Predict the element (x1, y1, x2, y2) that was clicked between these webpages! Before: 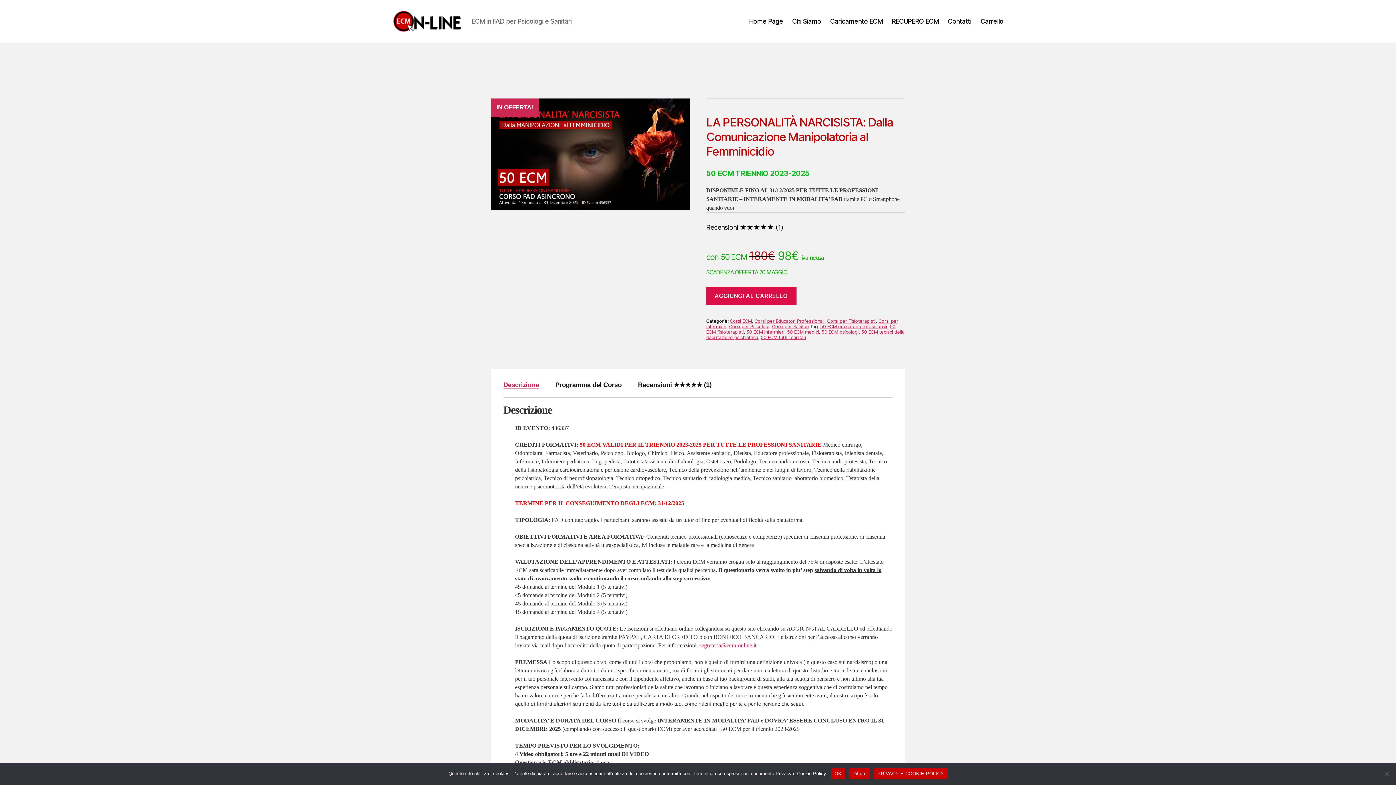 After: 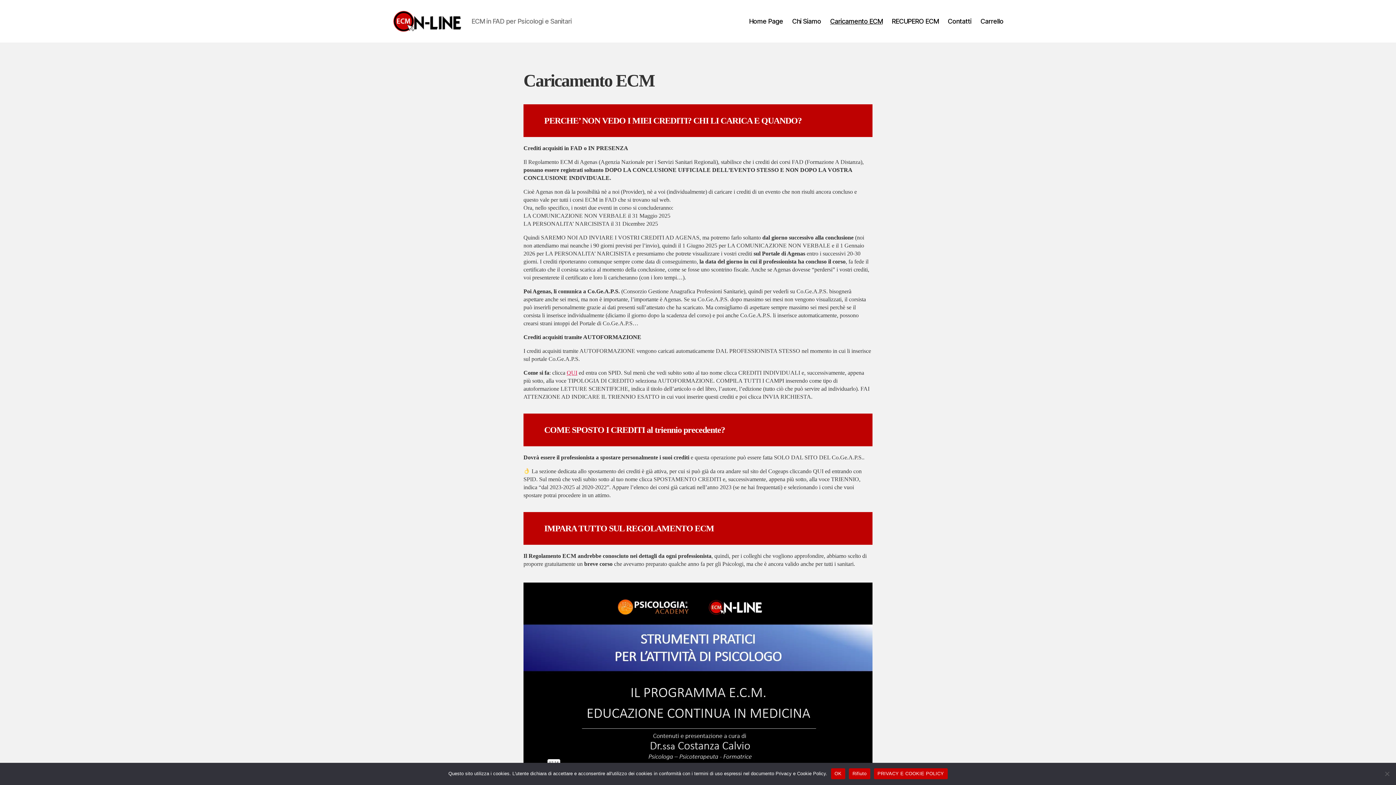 Action: bbox: (830, 17, 882, 25) label: Caricamento ECM